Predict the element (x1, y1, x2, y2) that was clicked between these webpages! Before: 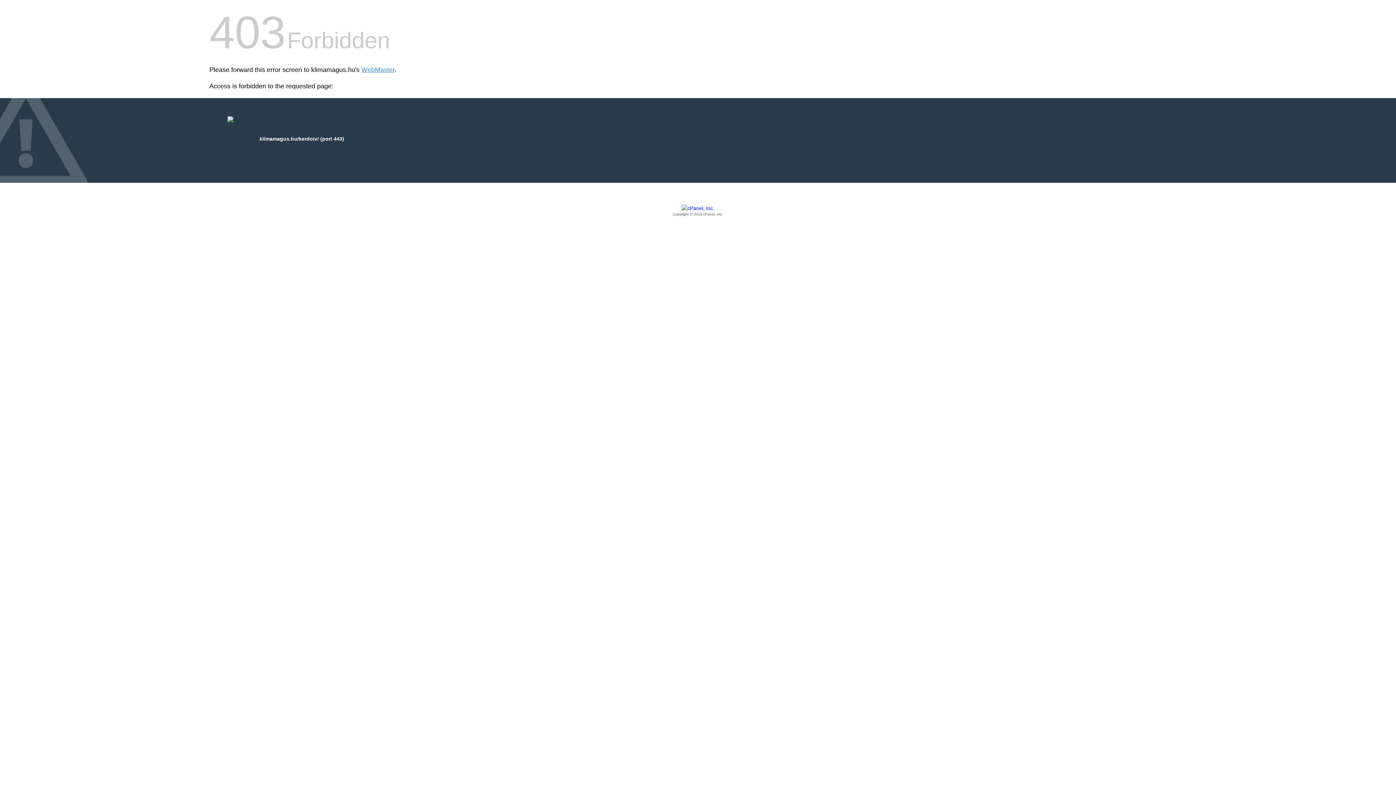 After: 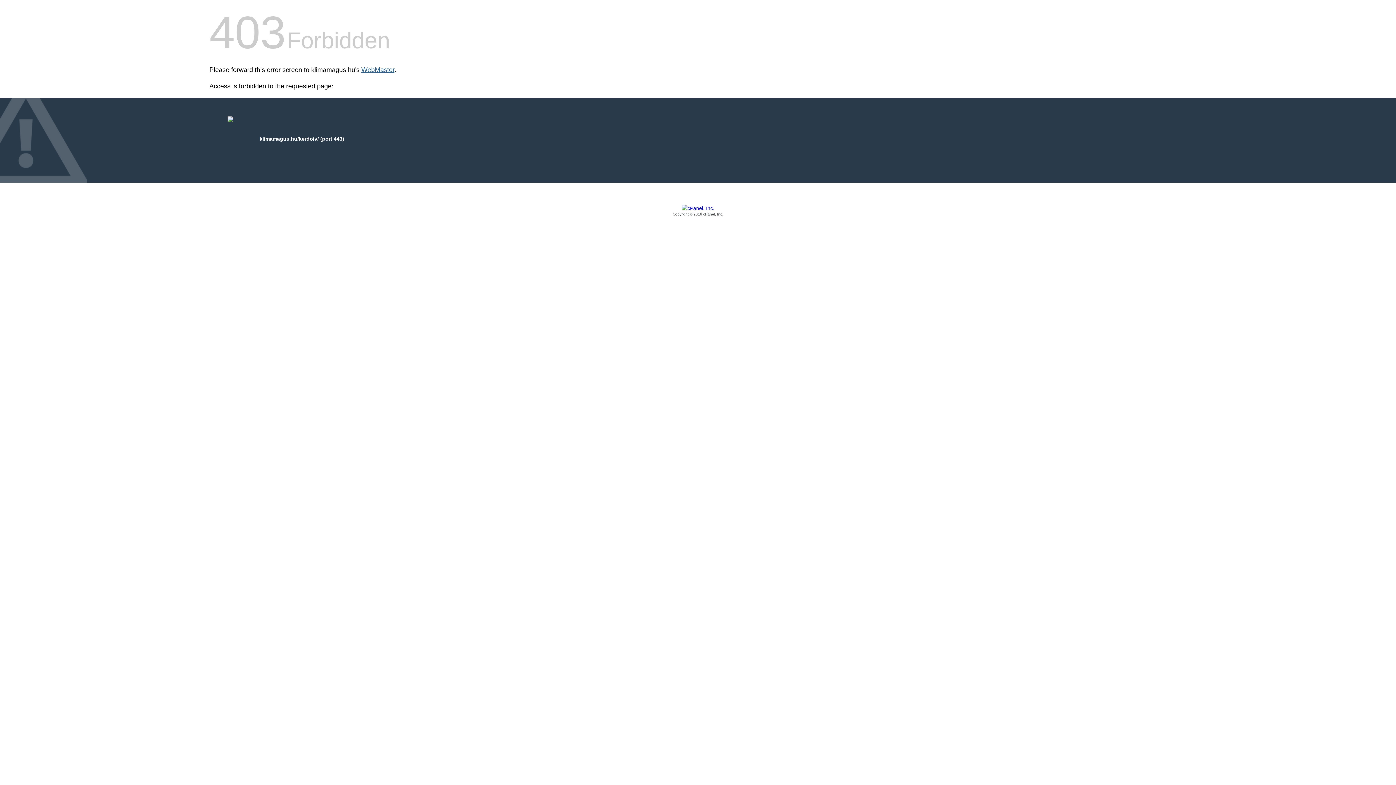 Action: bbox: (361, 66, 394, 73) label: WebMaster